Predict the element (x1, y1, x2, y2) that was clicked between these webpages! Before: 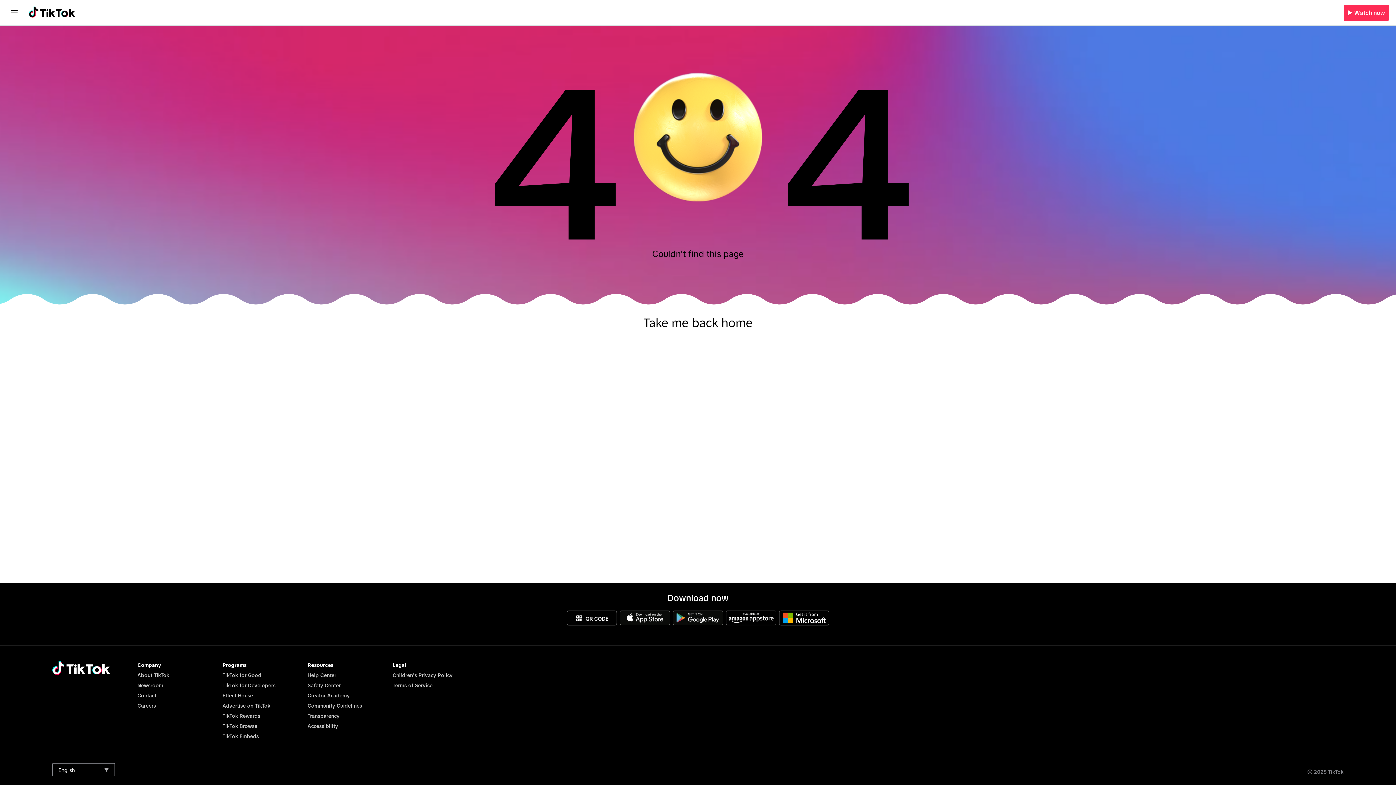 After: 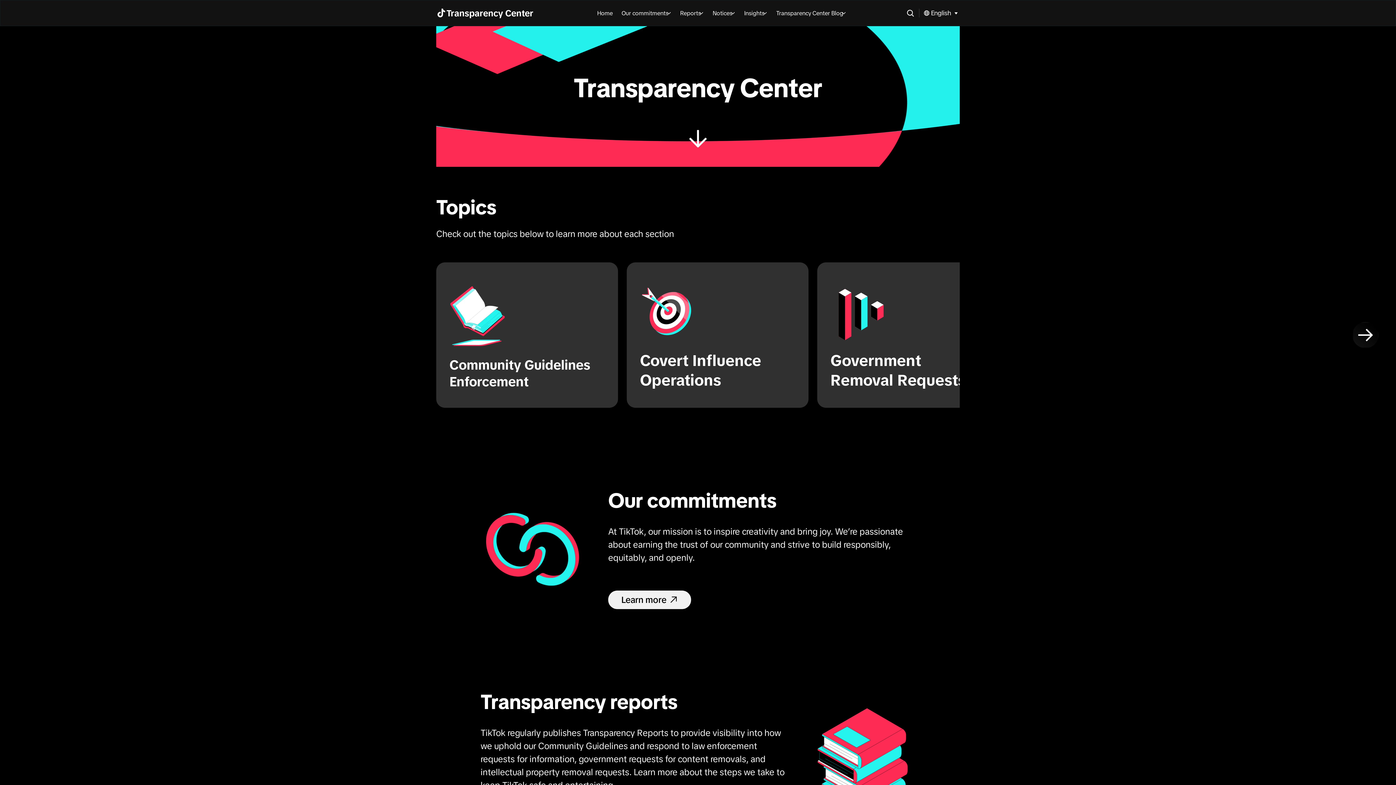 Action: label: Transparency bbox: (307, 713, 339, 719)